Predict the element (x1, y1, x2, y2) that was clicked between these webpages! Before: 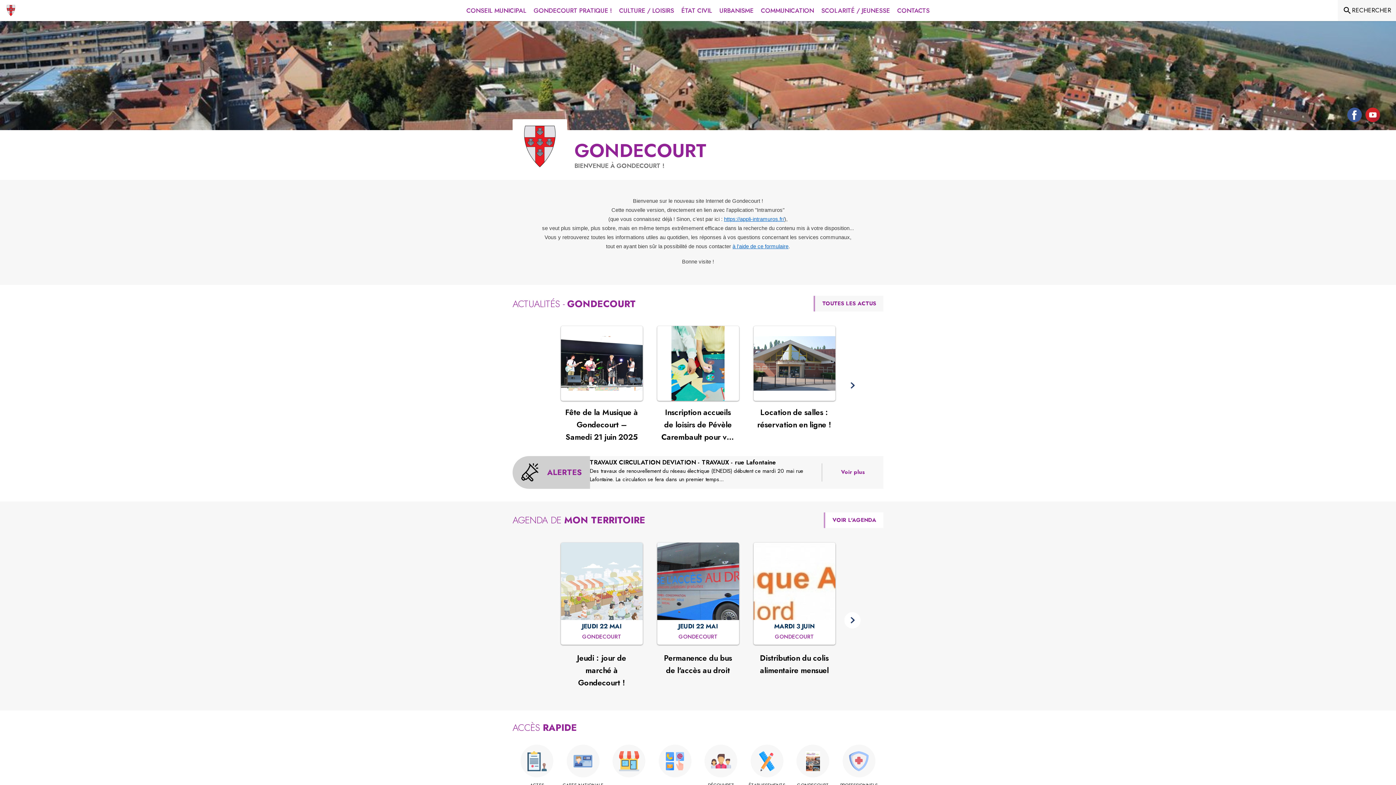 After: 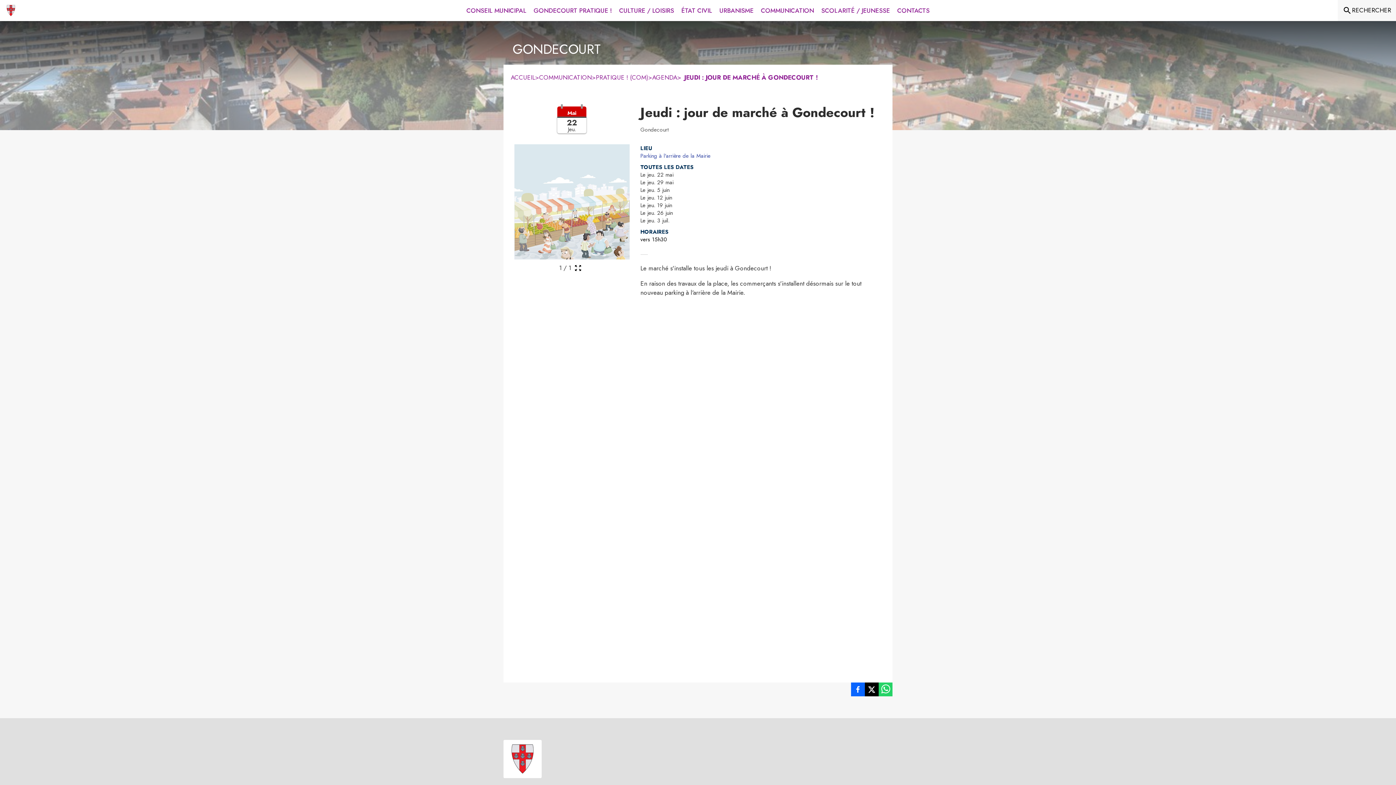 Action: label: Jeudi : jour de marché à Gondecourt ! : JEUDI 22 MAI à Gondecourt bbox: (582, 633, 621, 641)